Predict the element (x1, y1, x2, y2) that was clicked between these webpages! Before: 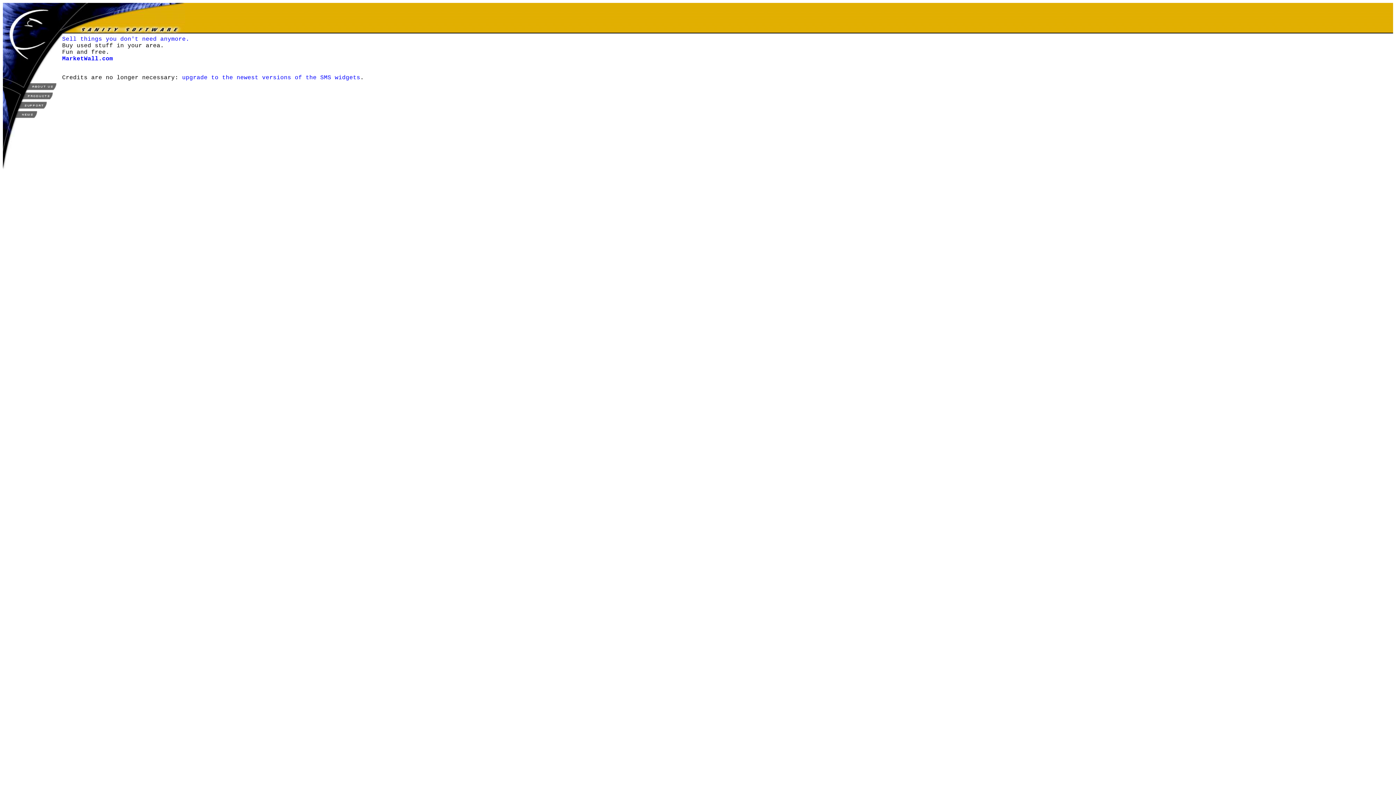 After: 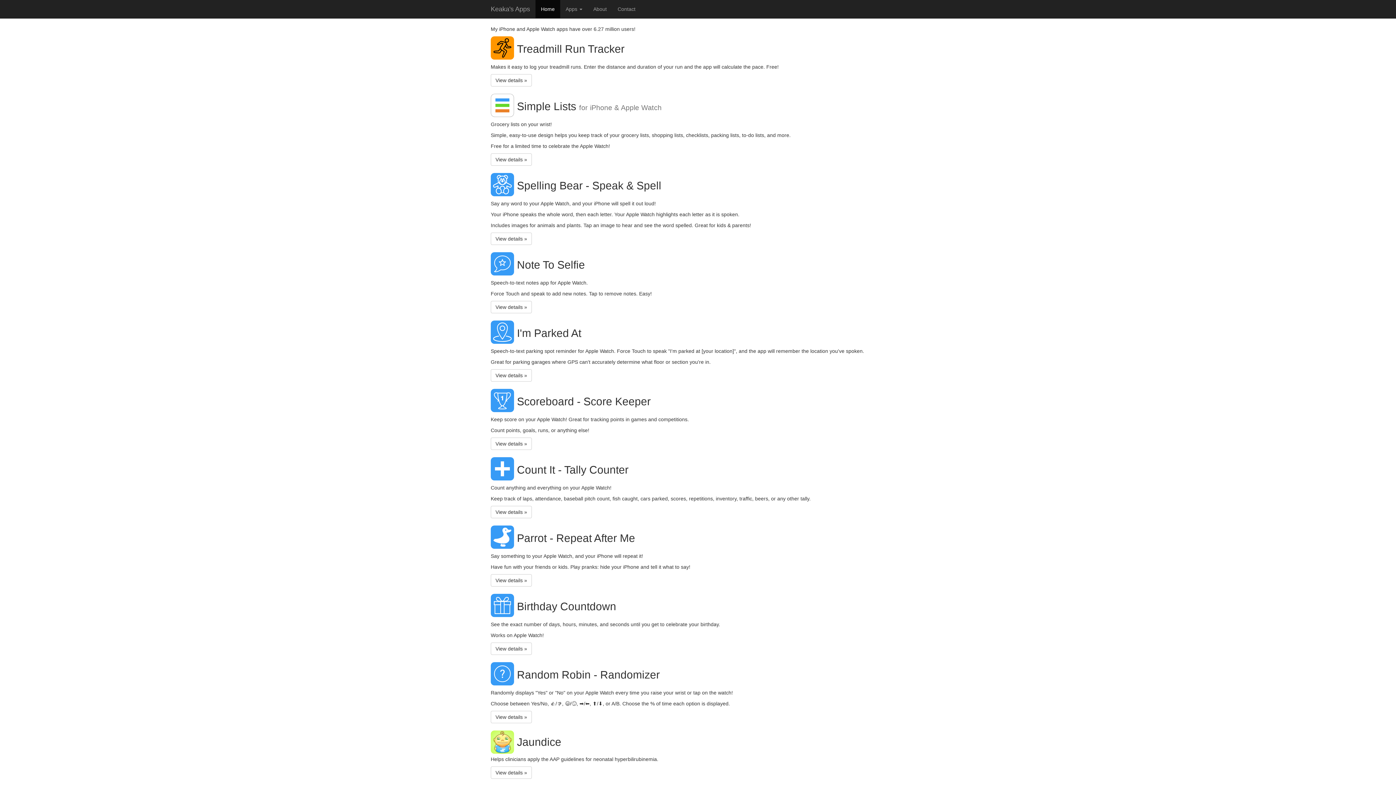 Action: bbox: (2, 95, 62, 102)